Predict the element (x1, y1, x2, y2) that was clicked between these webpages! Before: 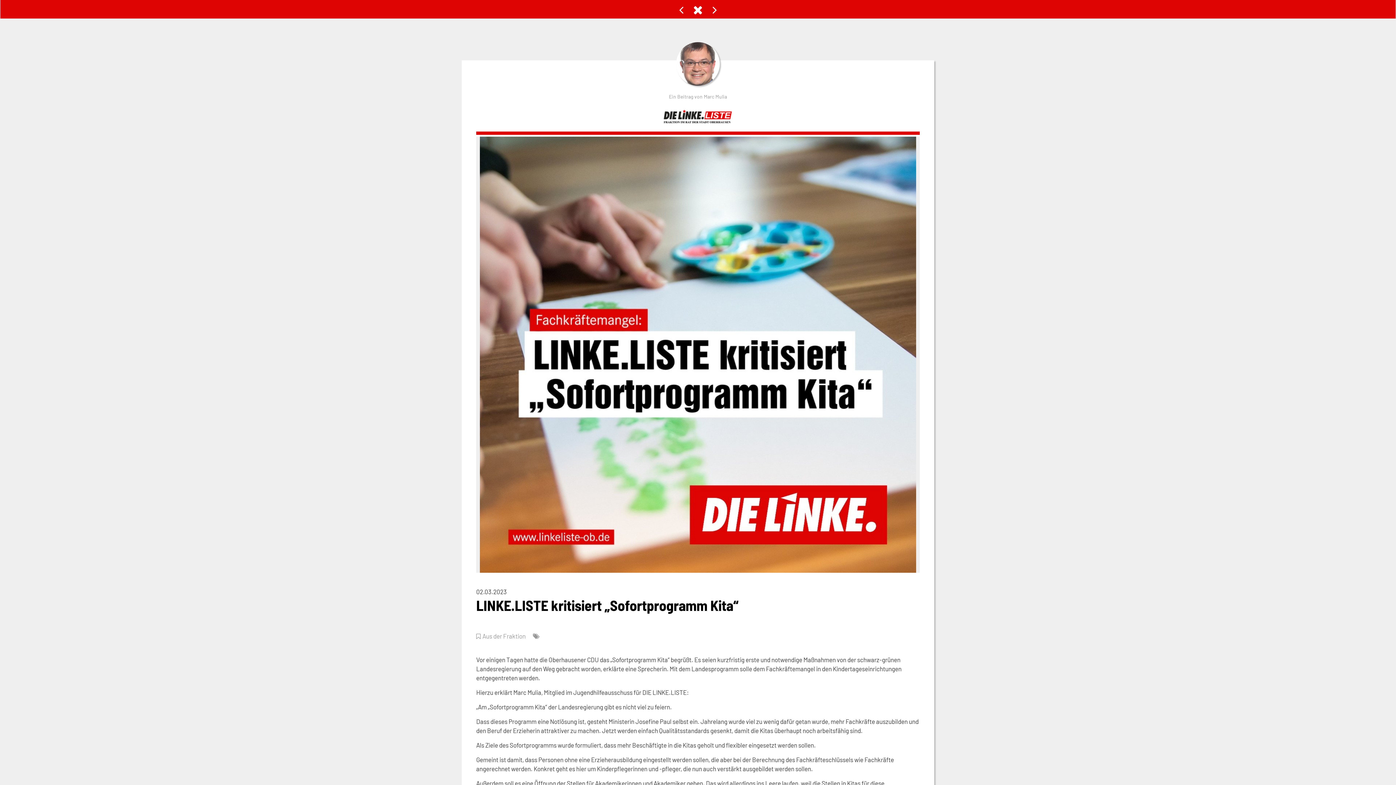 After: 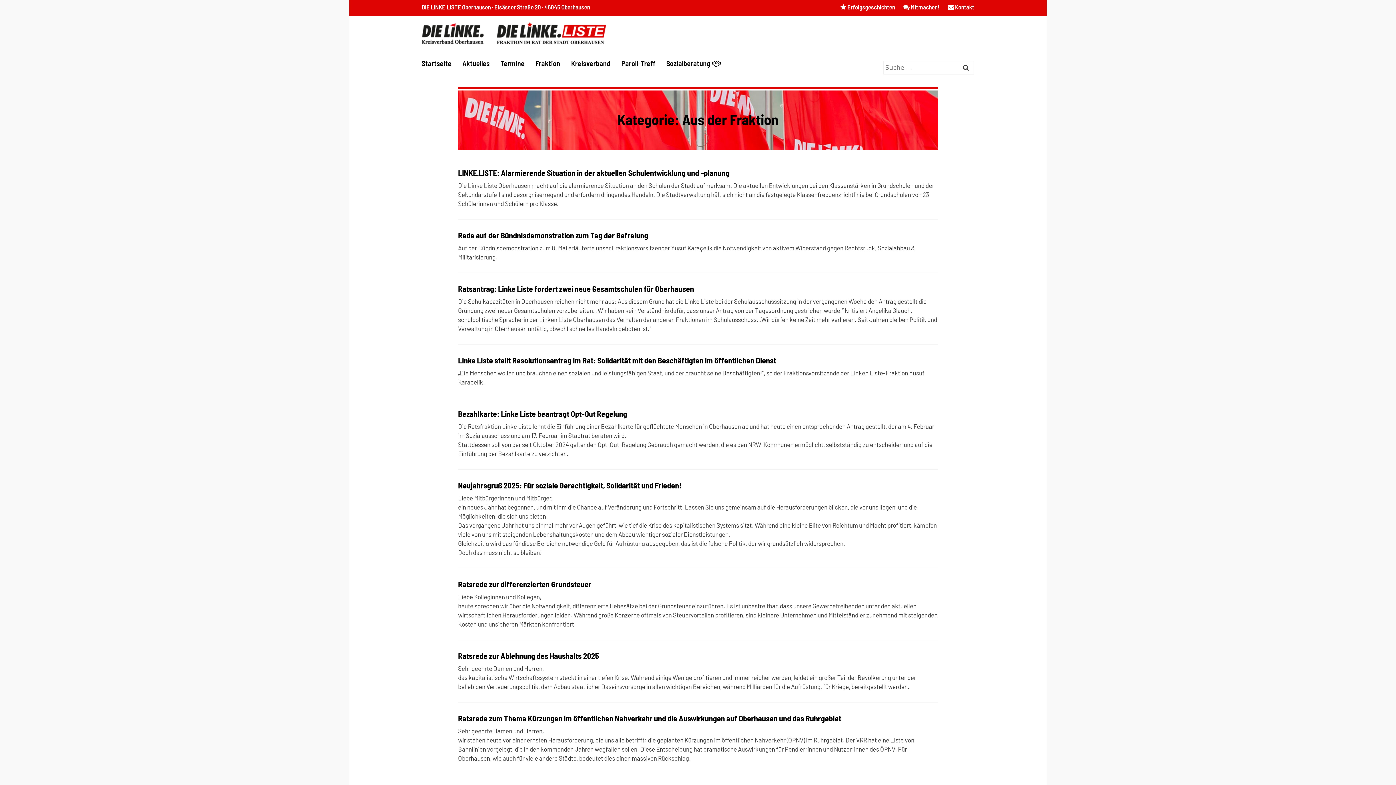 Action: label: Aus der Fraktion bbox: (482, 632, 525, 640)